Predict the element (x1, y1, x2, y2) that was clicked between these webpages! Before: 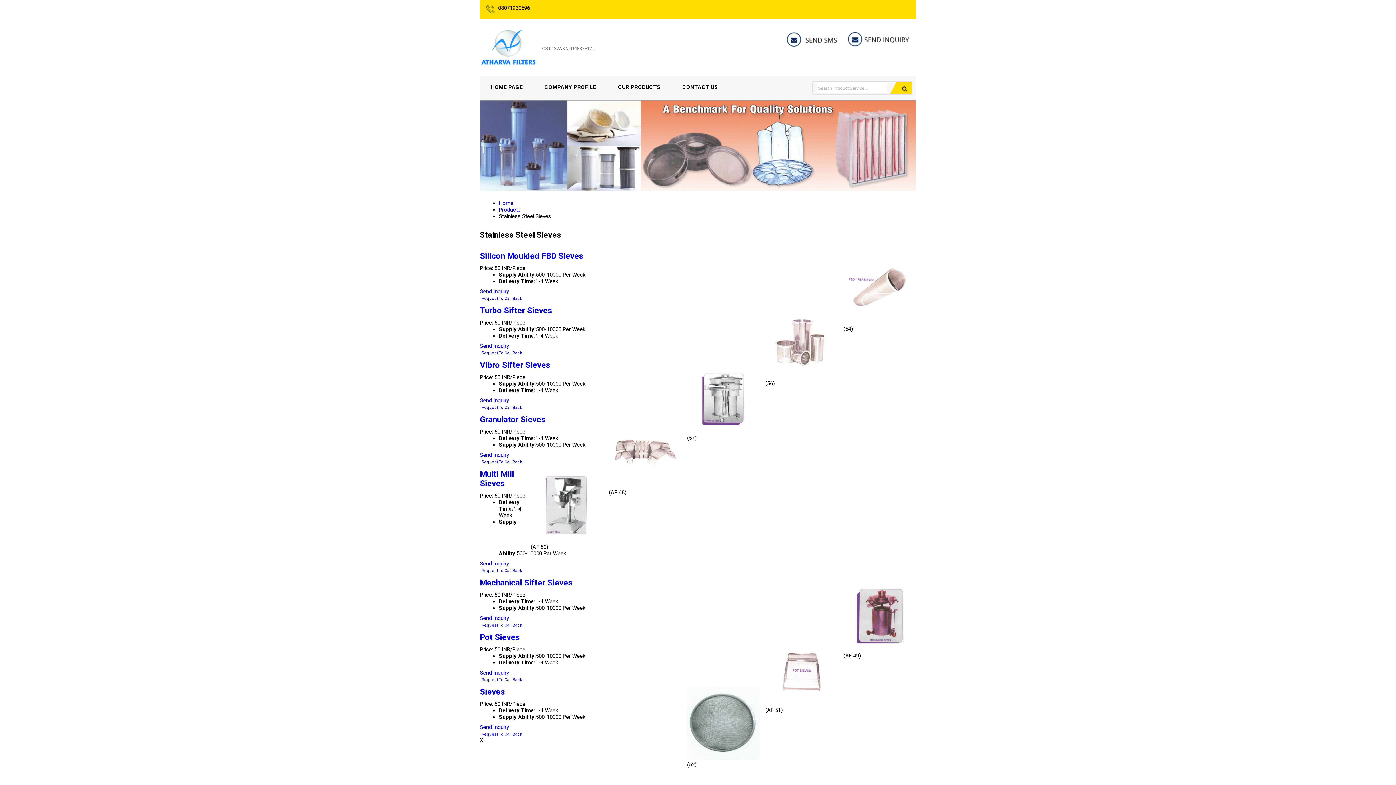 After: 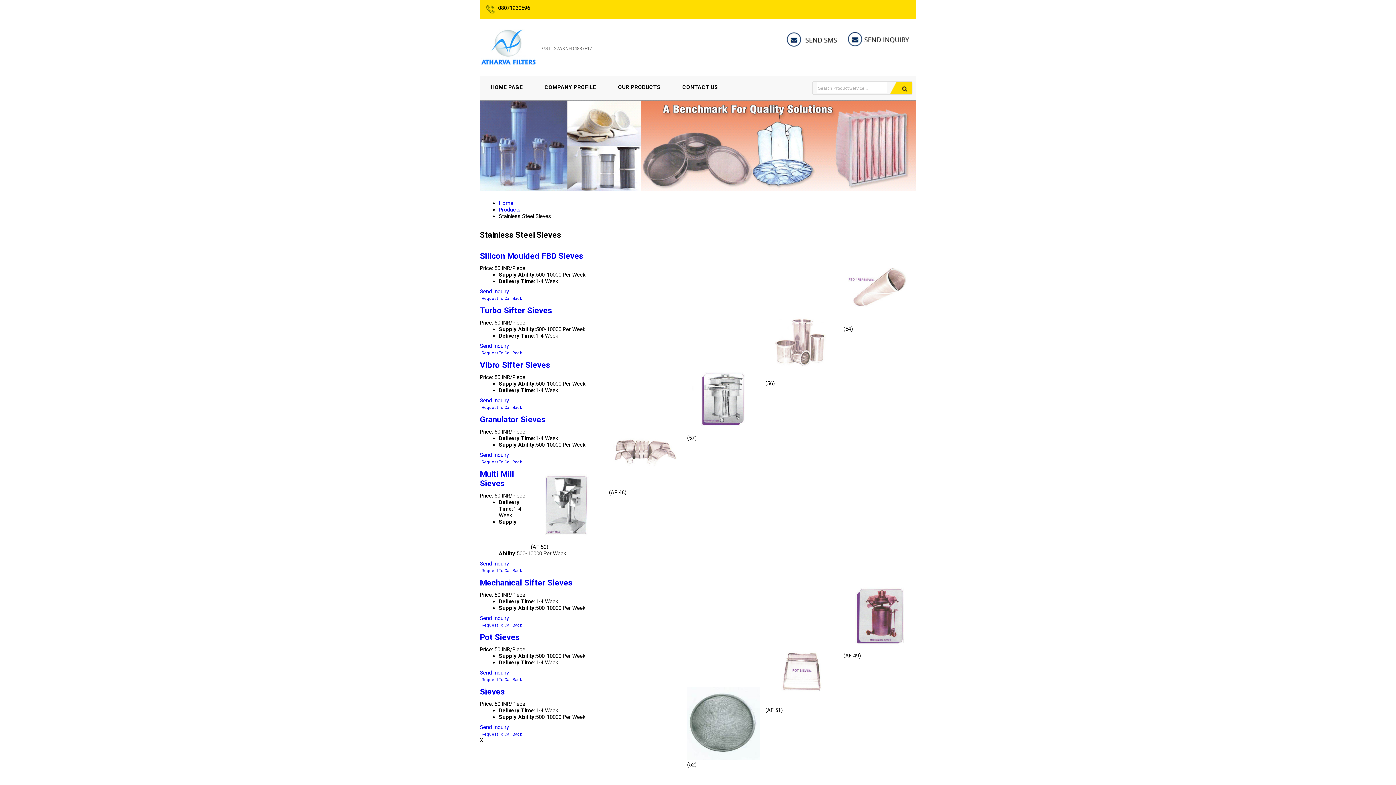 Action: bbox: (480, 669, 509, 676) label: Send Inquiry